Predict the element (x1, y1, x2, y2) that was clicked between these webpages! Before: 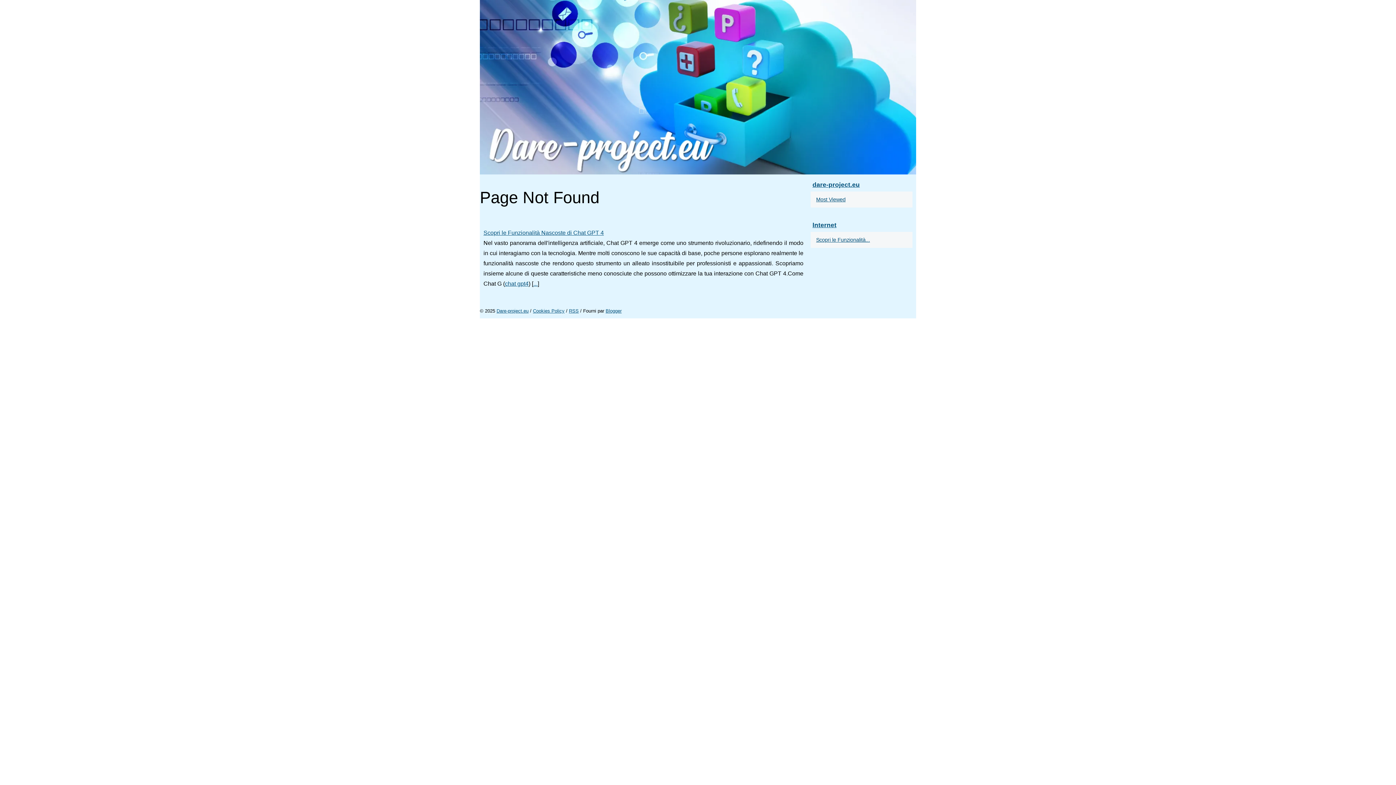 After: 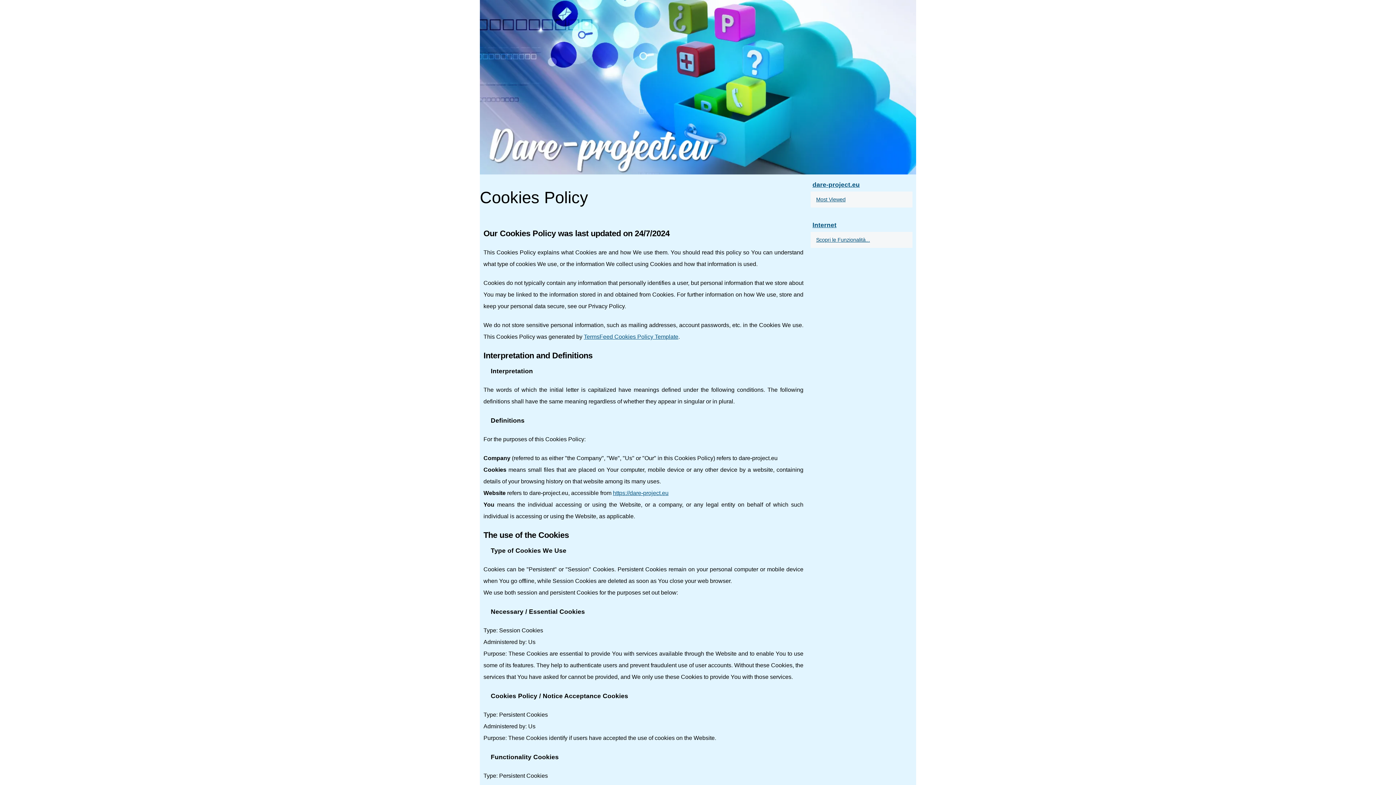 Action: bbox: (533, 308, 564, 313) label: Cookies Policy